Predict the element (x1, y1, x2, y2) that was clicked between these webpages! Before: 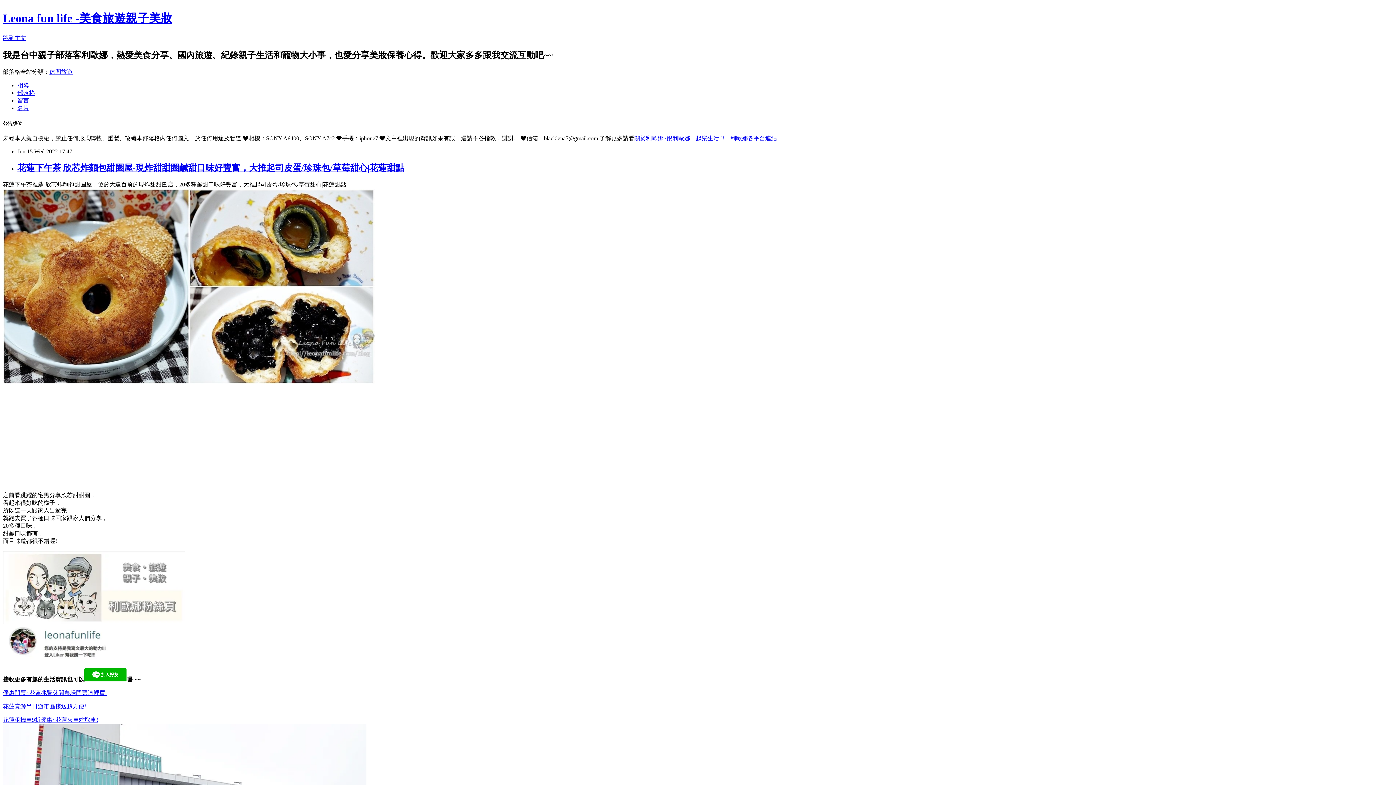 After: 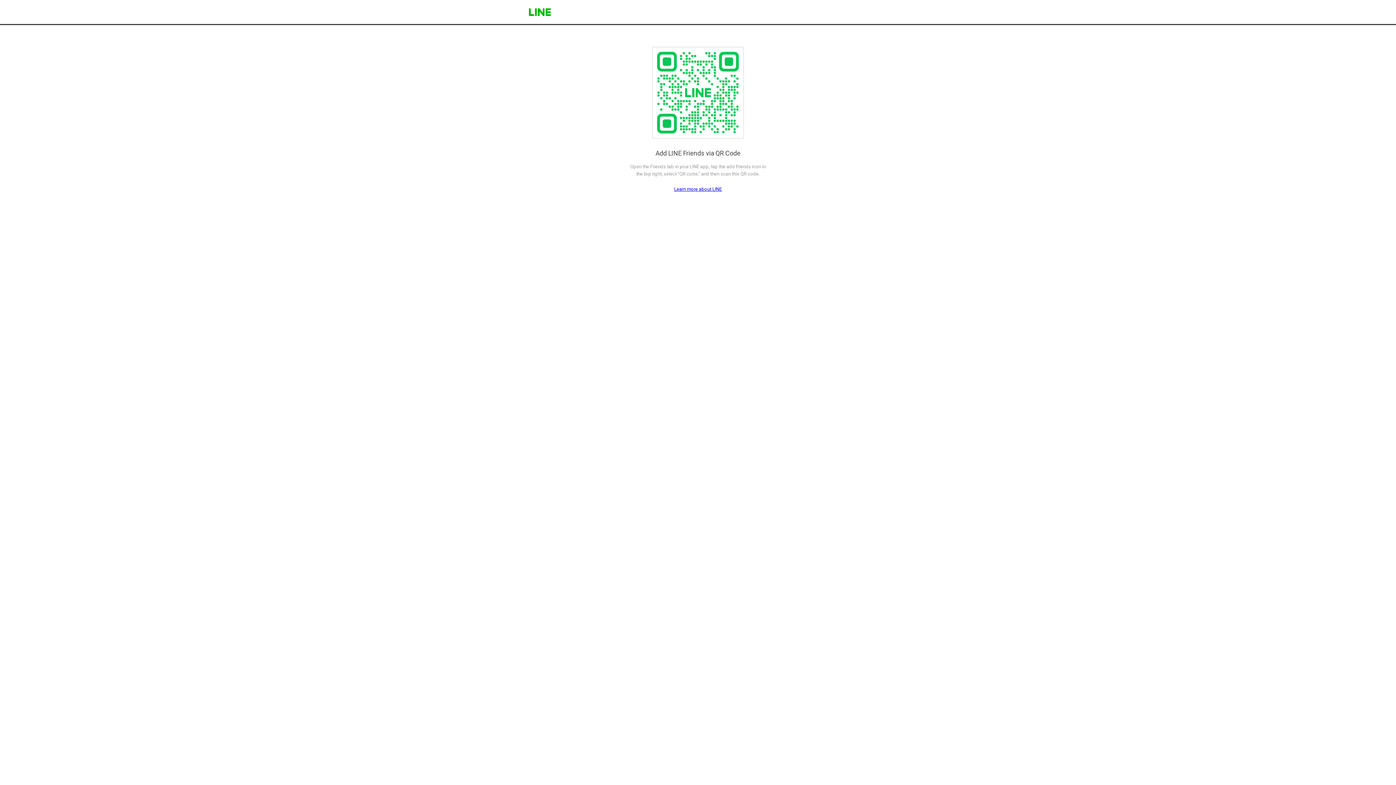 Action: bbox: (84, 676, 126, 682)